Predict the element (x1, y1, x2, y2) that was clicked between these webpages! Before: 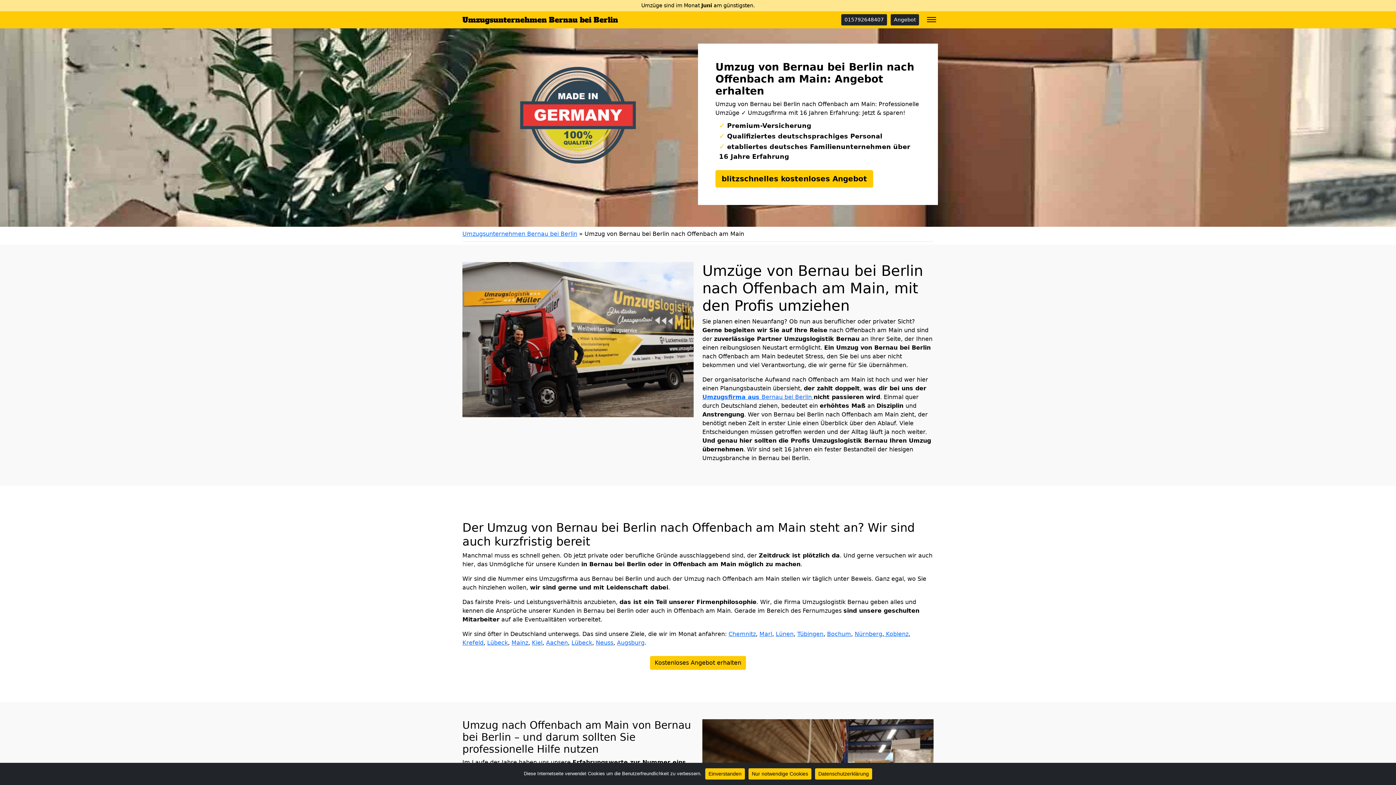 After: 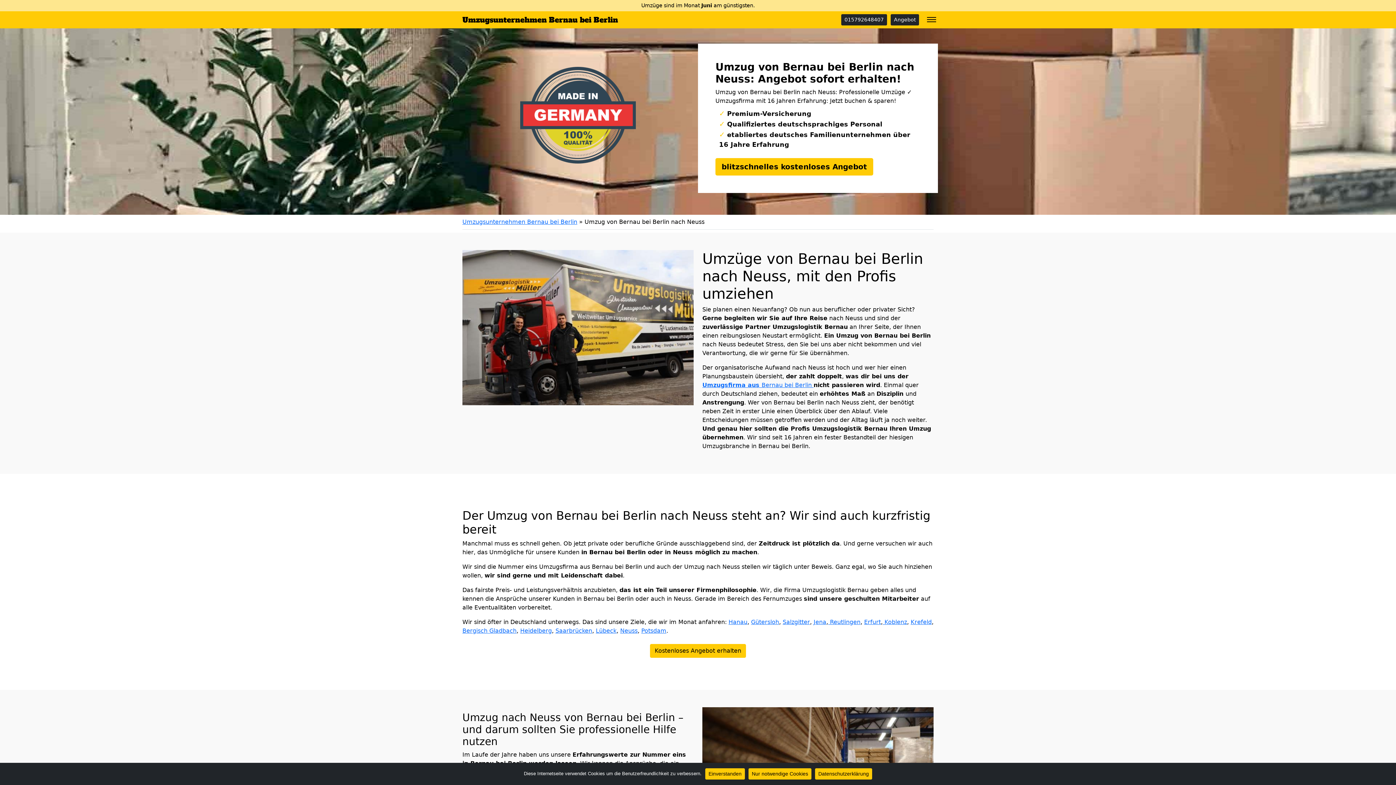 Action: label: Neuss bbox: (596, 639, 613, 646)